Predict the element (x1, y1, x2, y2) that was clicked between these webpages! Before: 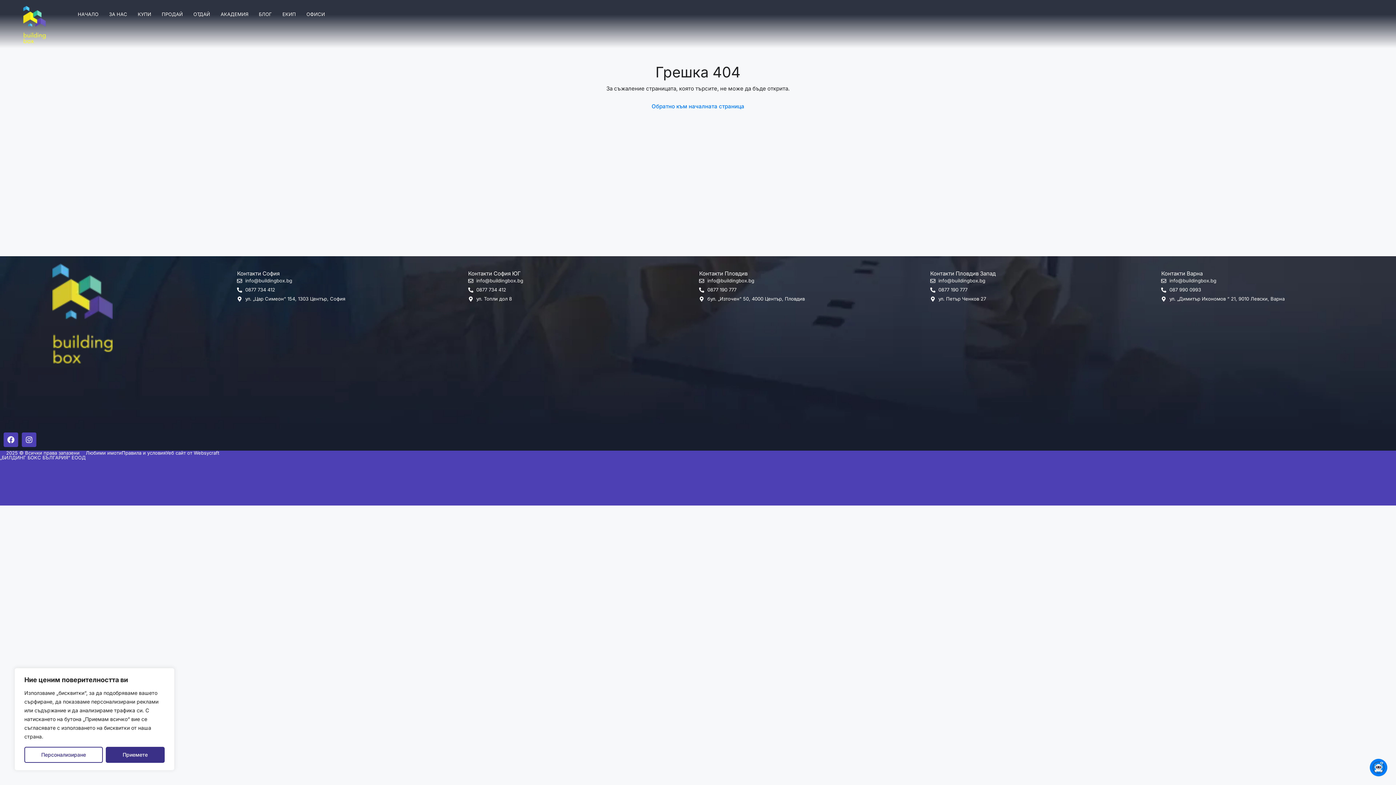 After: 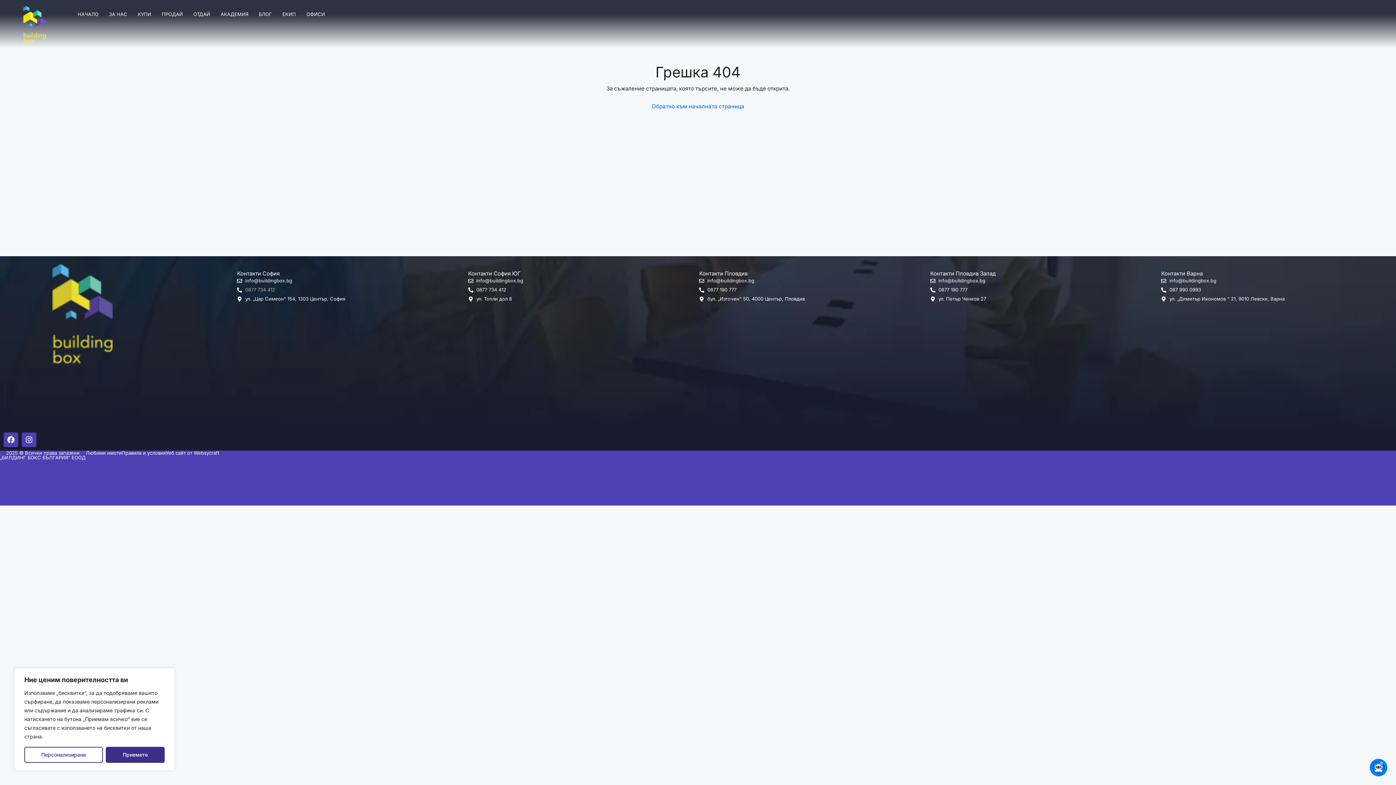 Action: bbox: (237, 285, 468, 294) label: 0877 734 412